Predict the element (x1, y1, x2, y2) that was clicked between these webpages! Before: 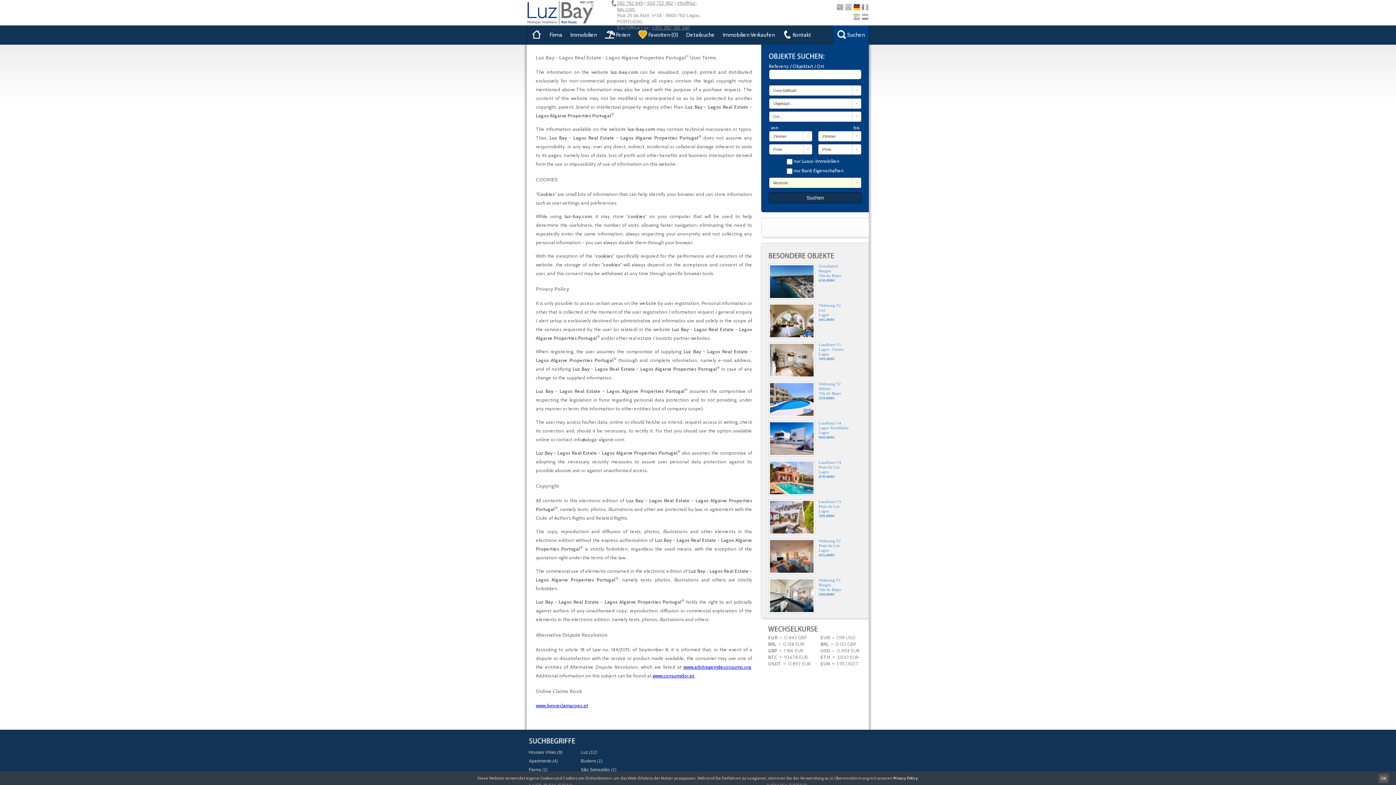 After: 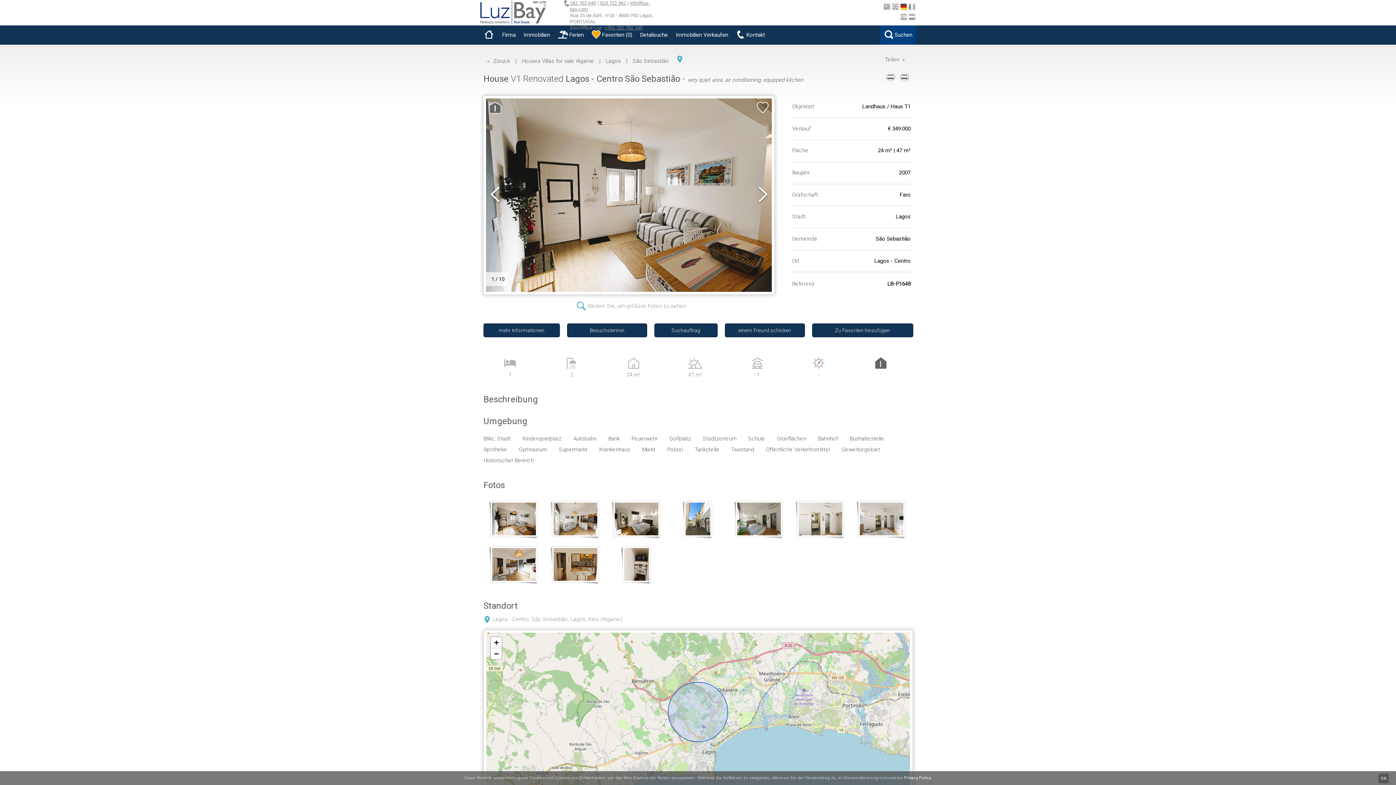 Action: bbox: (768, 342, 861, 378) label: Landhaus V1
Lagos - Centro
Lagos
349.000€